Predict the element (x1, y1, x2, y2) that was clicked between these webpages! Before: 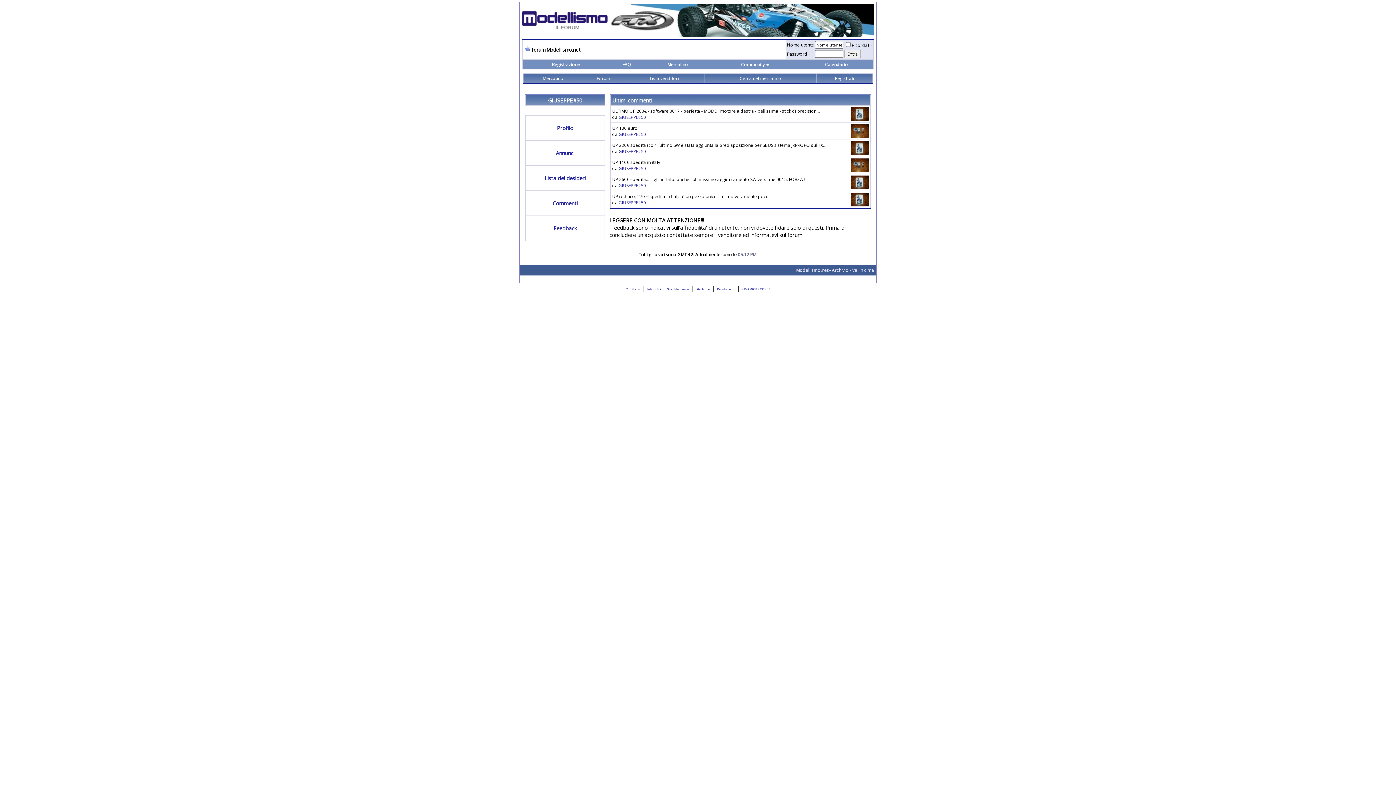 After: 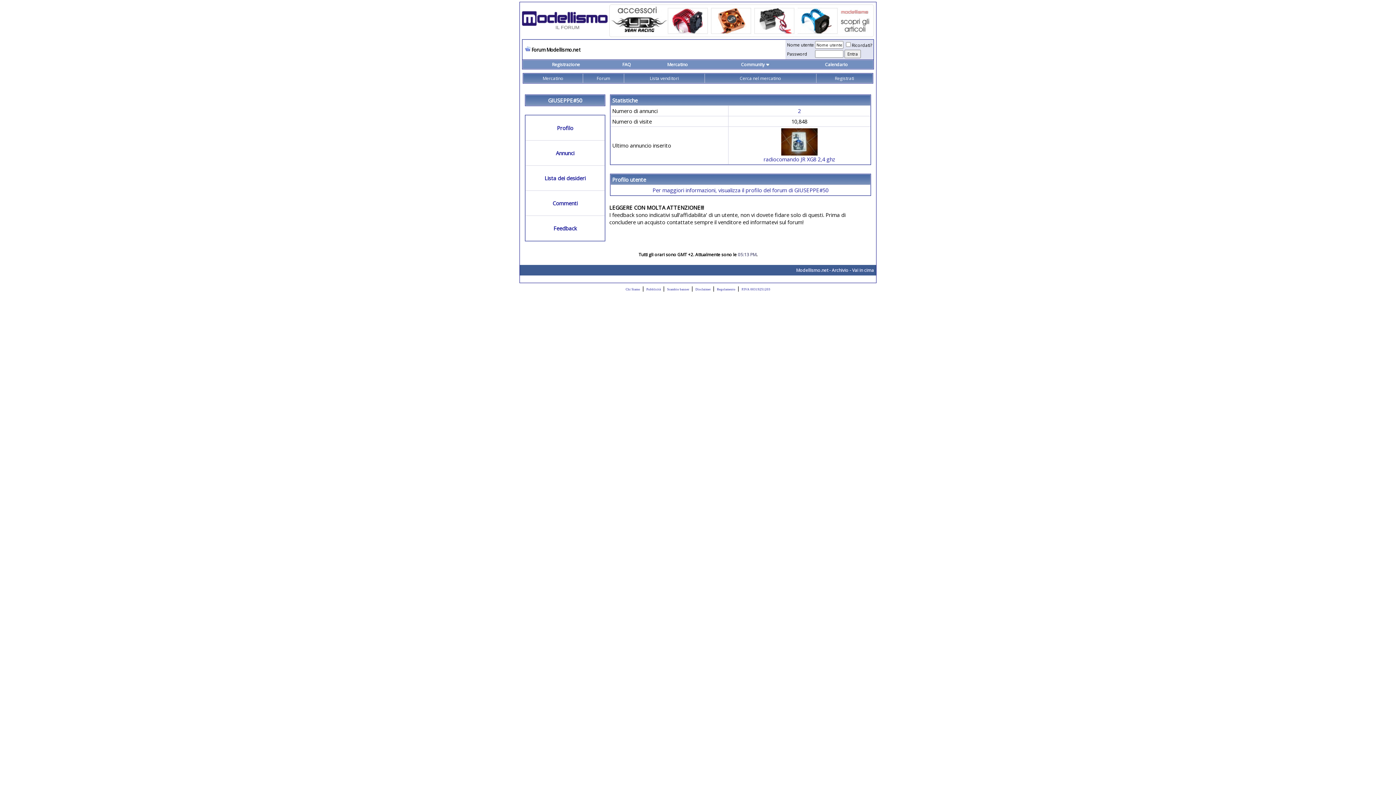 Action: bbox: (618, 148, 646, 154) label: GIUSEPPE#50